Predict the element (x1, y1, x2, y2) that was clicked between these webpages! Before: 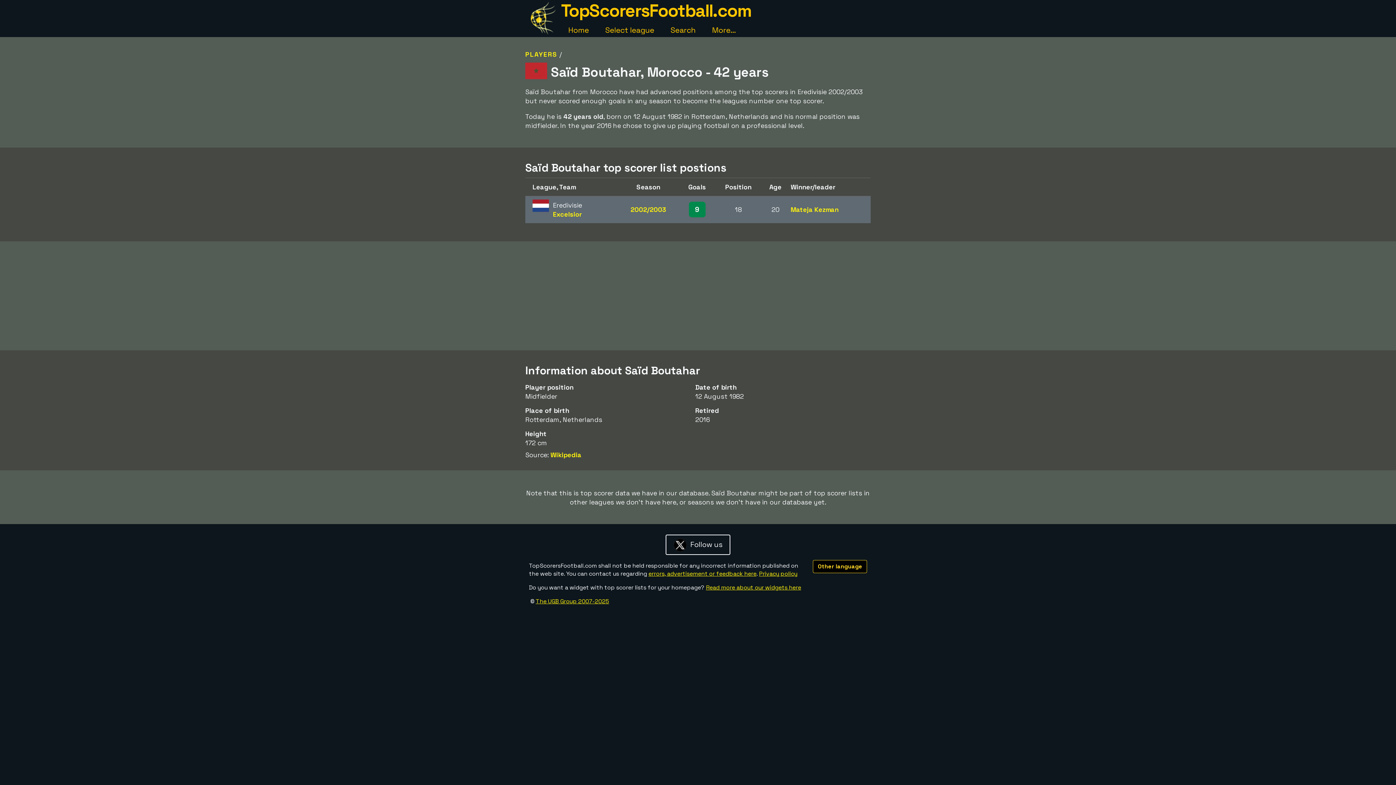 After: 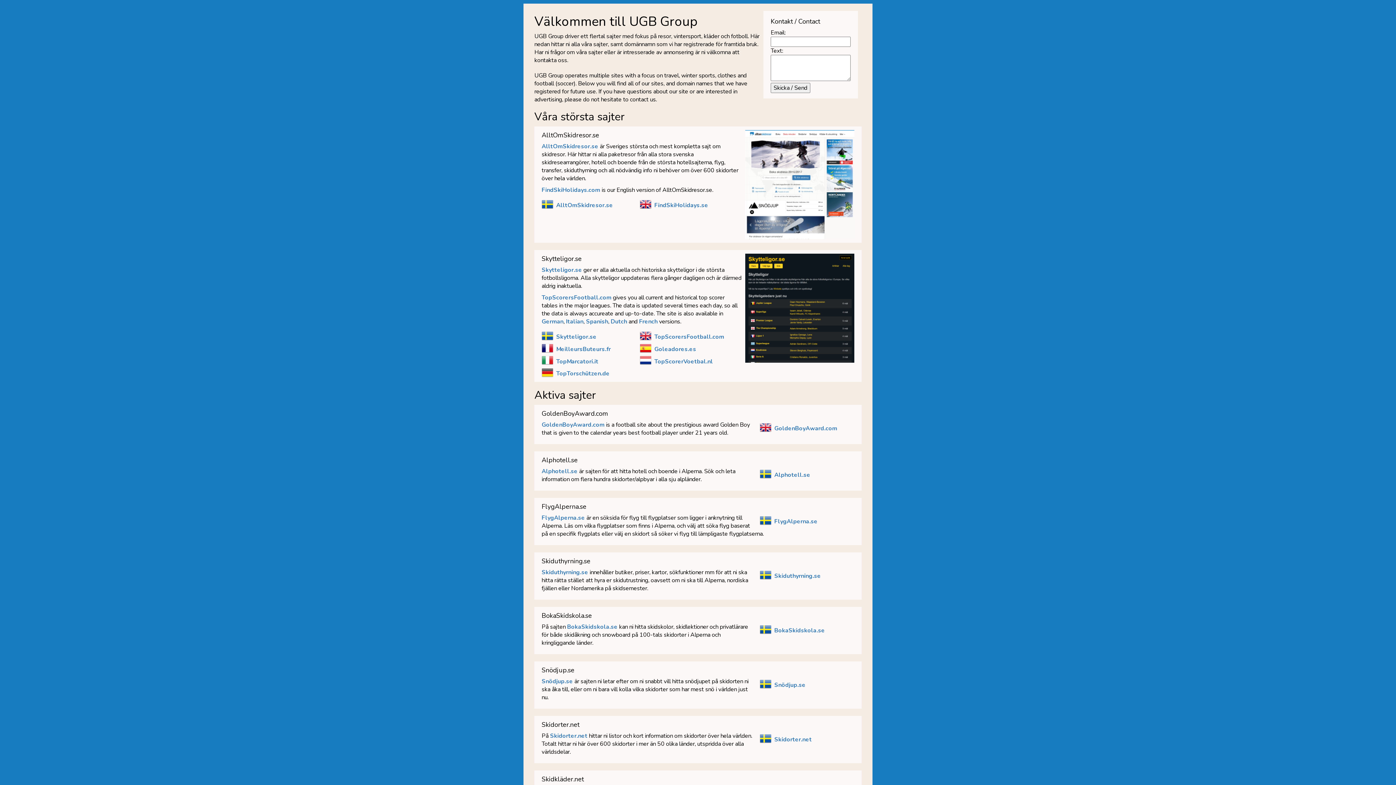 Action: bbox: (535, 597, 609, 605) label: The UGB Group 2007-2025